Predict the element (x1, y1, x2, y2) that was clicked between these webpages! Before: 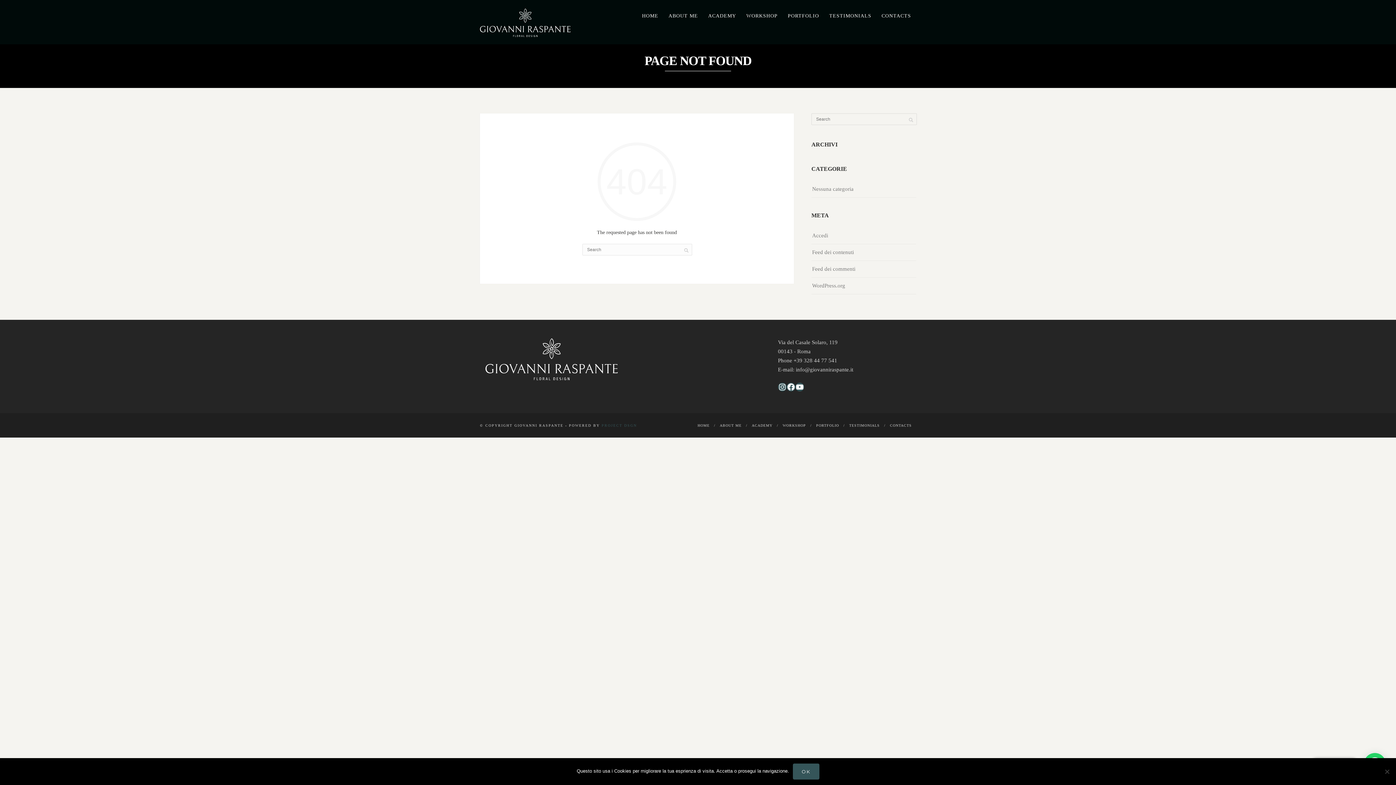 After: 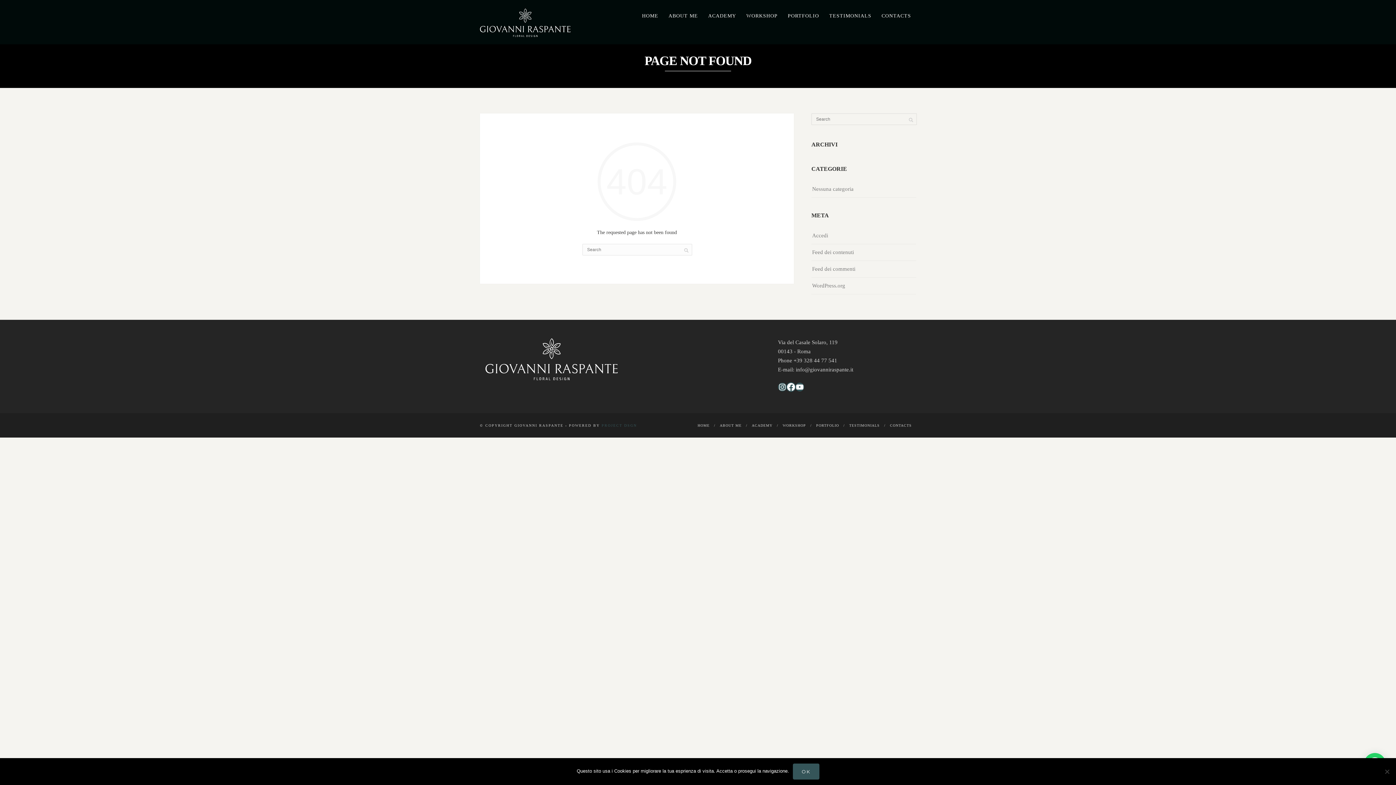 Action: label: Facebook bbox: (786, 382, 795, 391)